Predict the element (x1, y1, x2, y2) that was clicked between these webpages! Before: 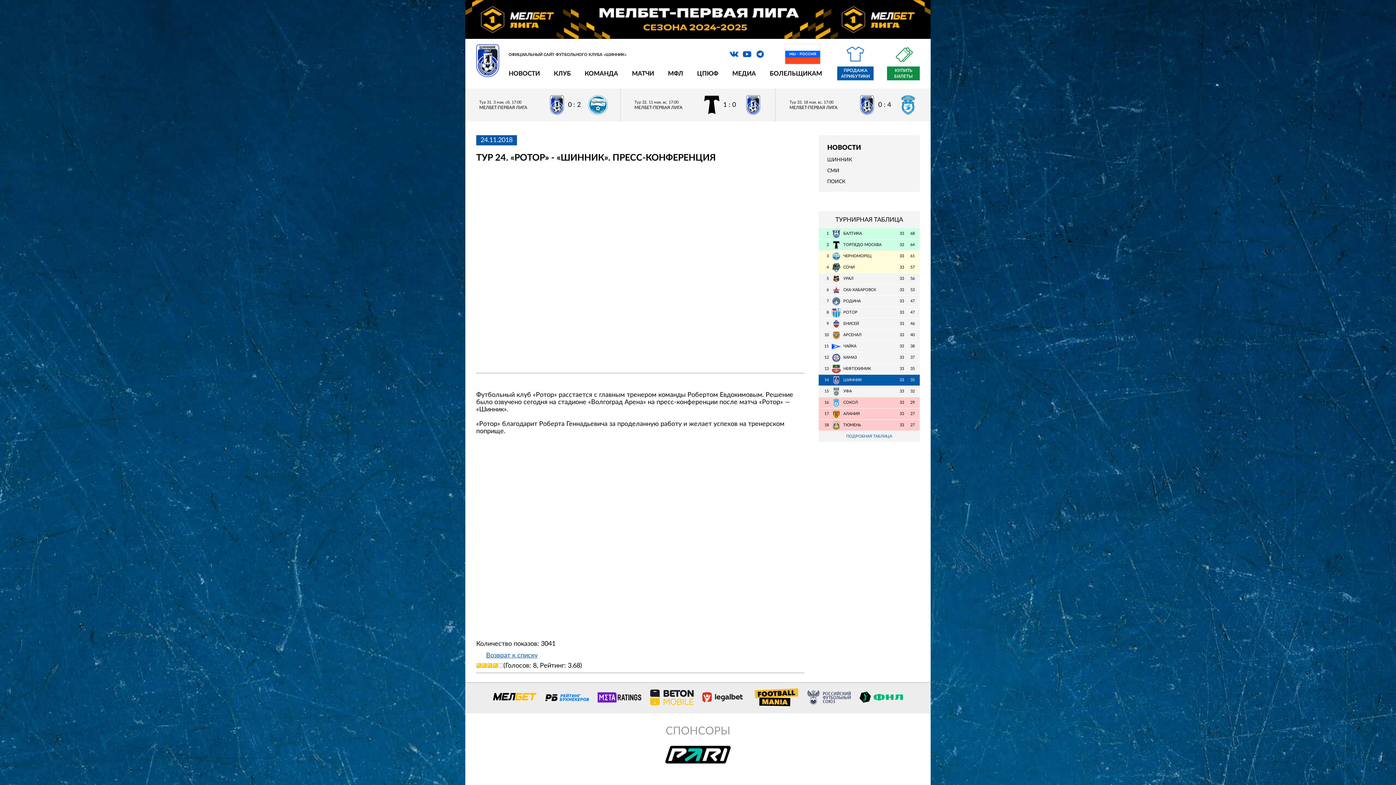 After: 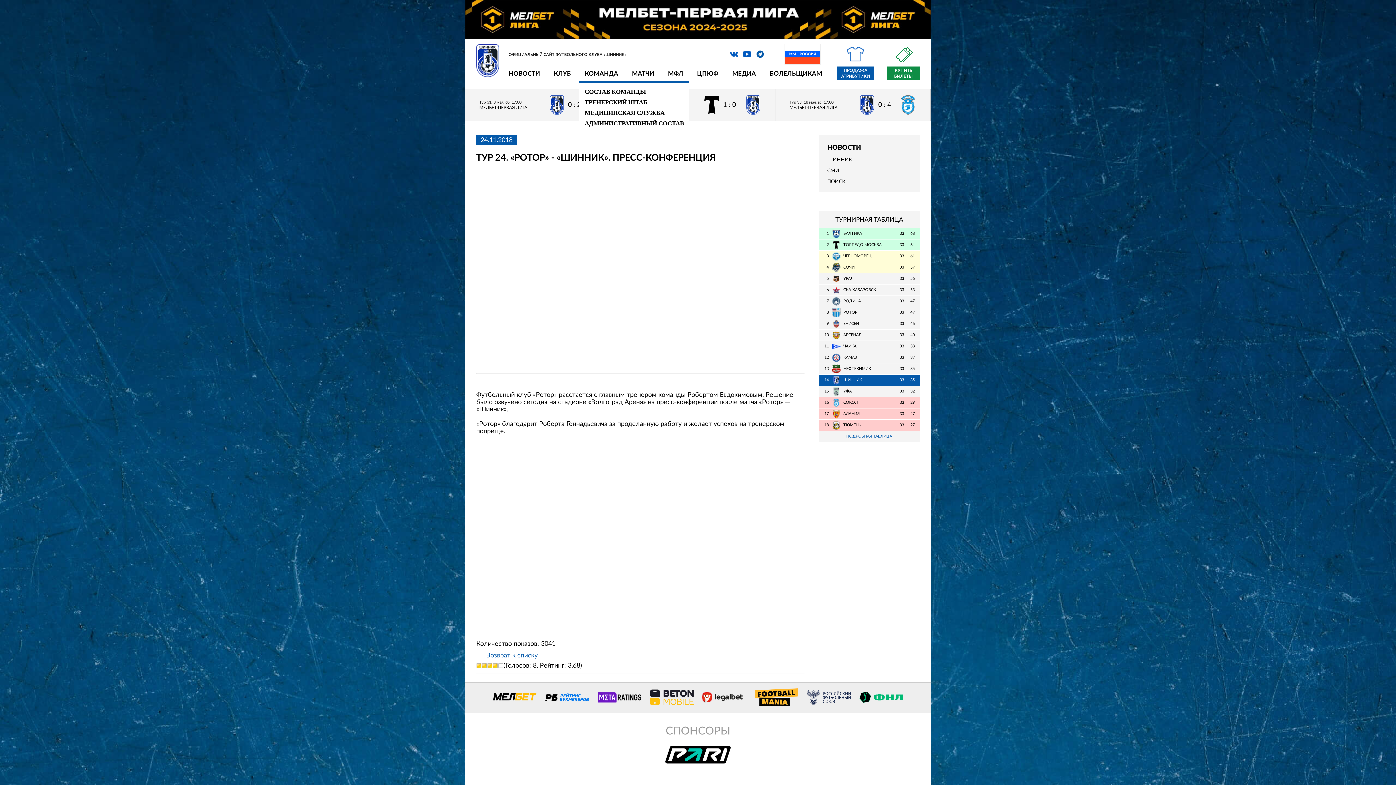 Action: bbox: (579, 69, 623, 83) label: КОМАНДА